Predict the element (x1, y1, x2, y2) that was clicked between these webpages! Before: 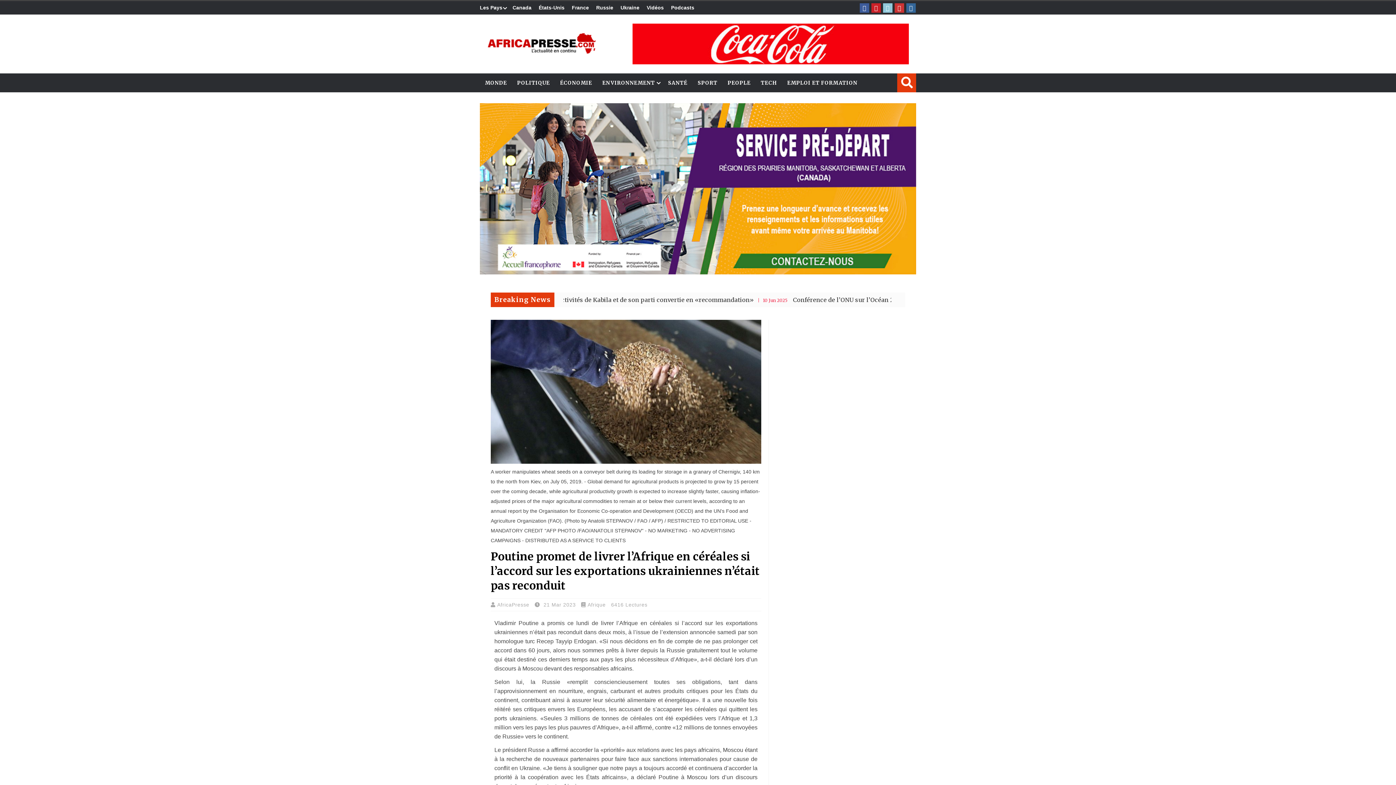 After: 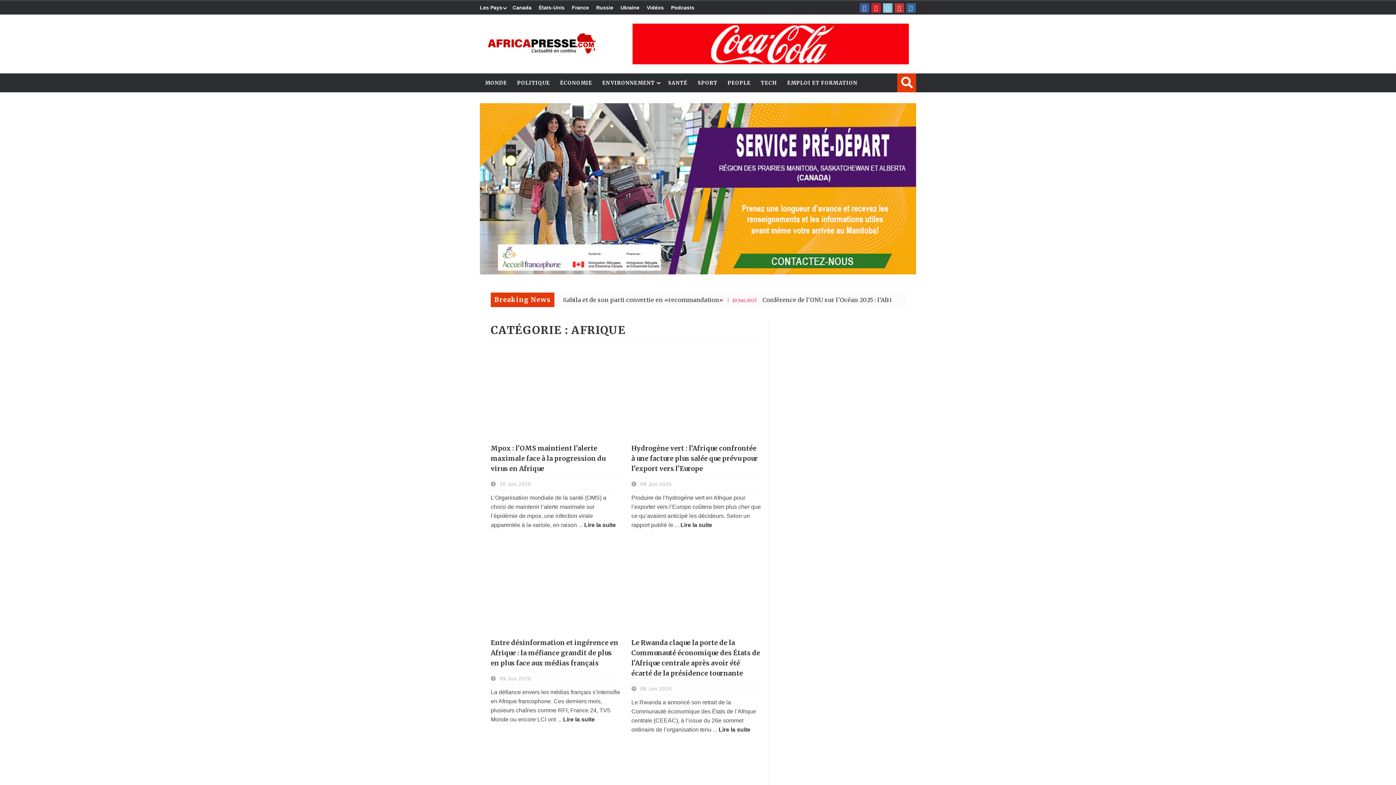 Action: bbox: (587, 602, 605, 608) label: Afrique